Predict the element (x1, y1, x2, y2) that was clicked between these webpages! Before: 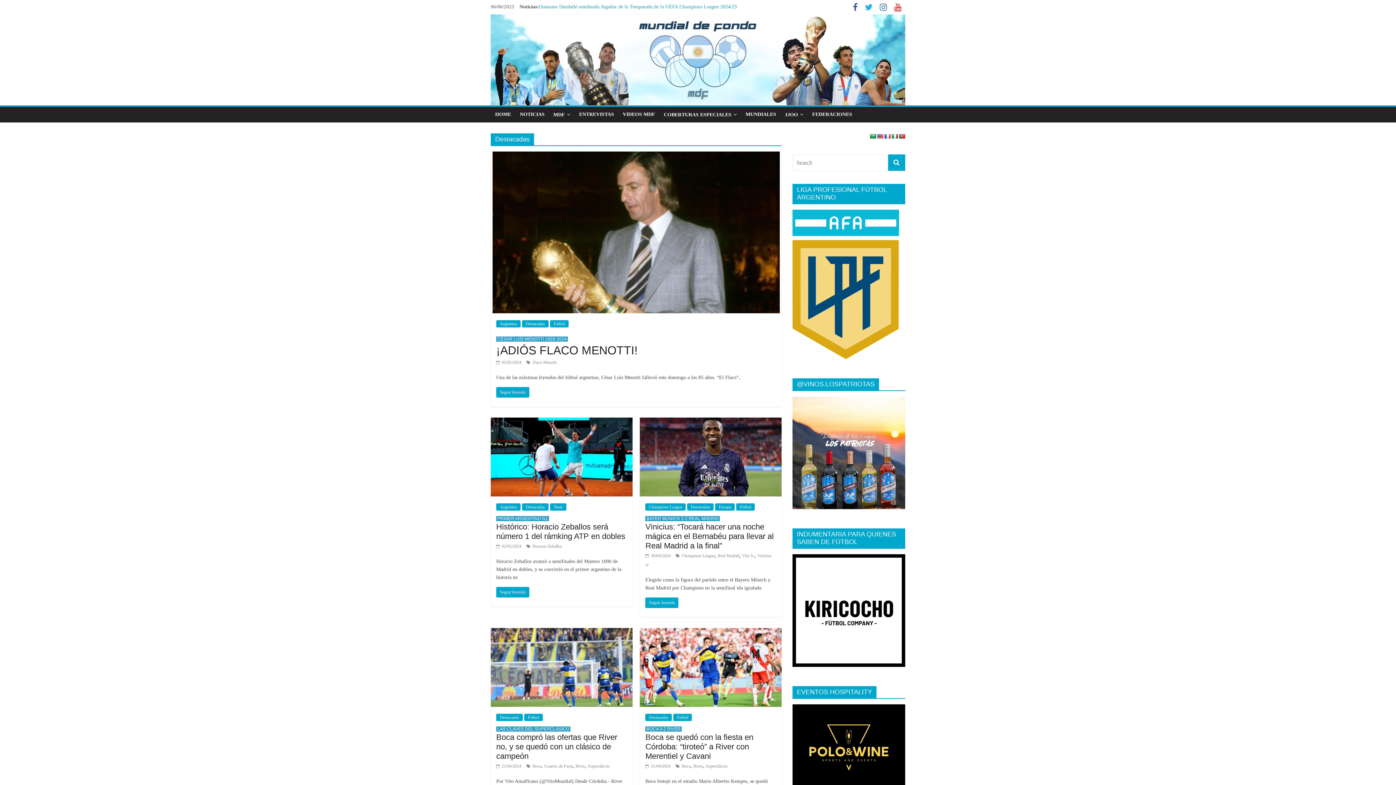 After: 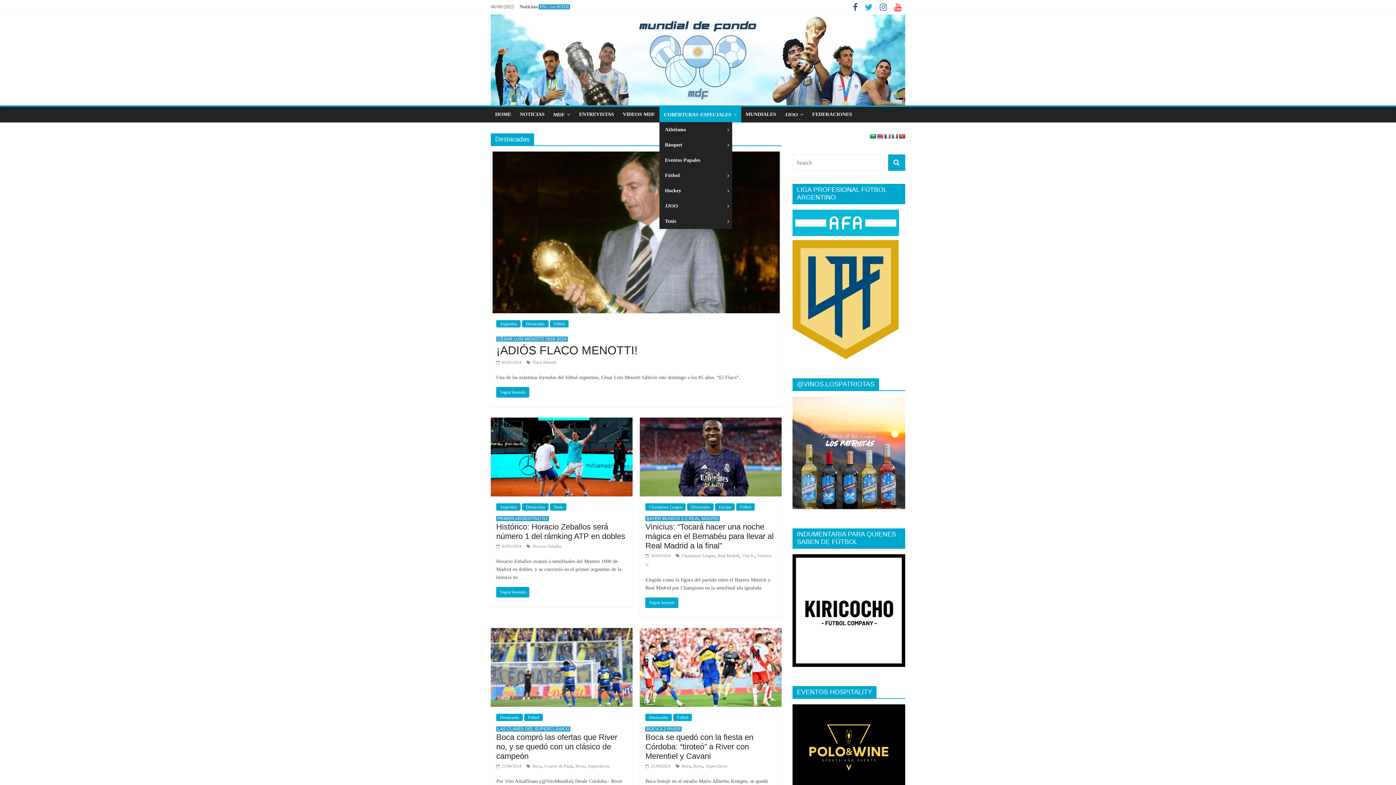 Action: label: COBERTURAS ESPECIALES bbox: (659, 107, 741, 122)